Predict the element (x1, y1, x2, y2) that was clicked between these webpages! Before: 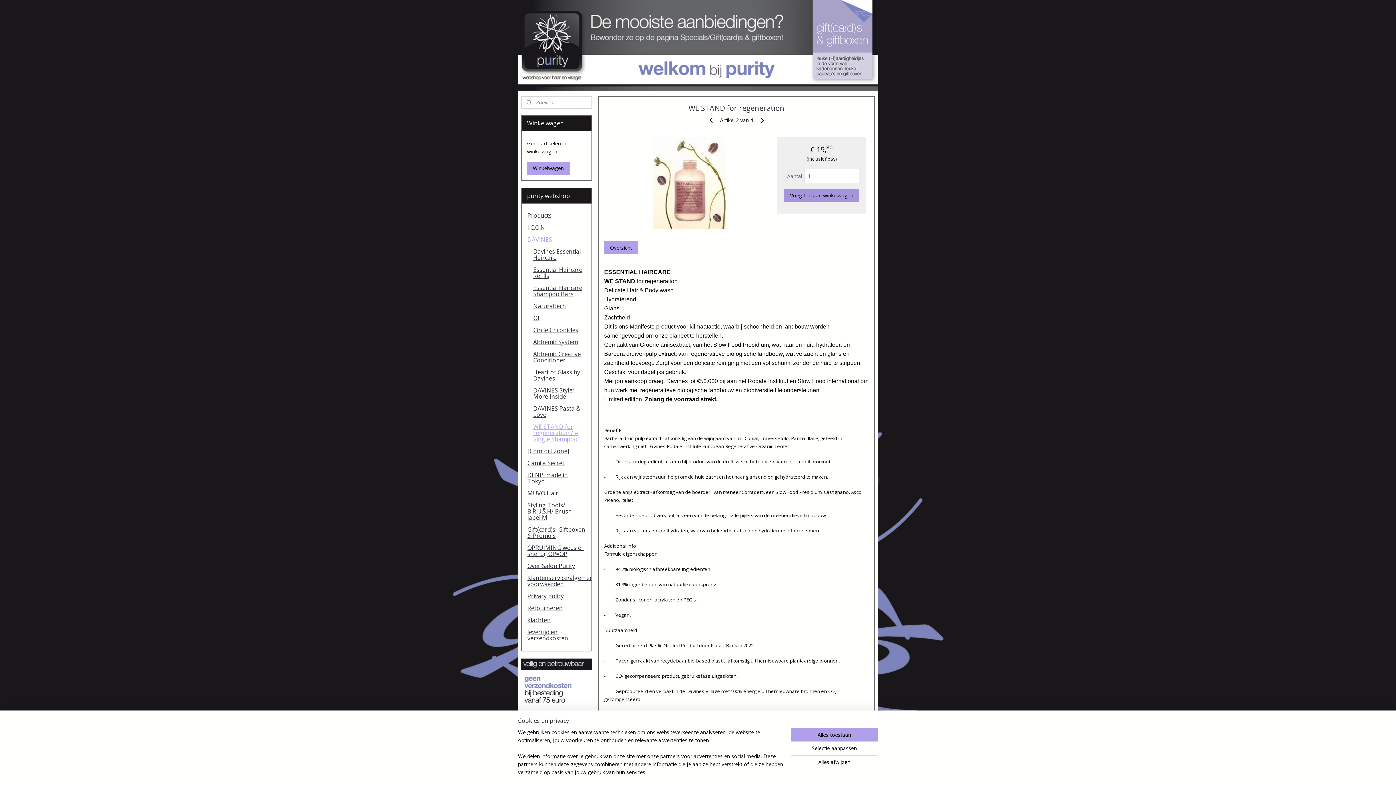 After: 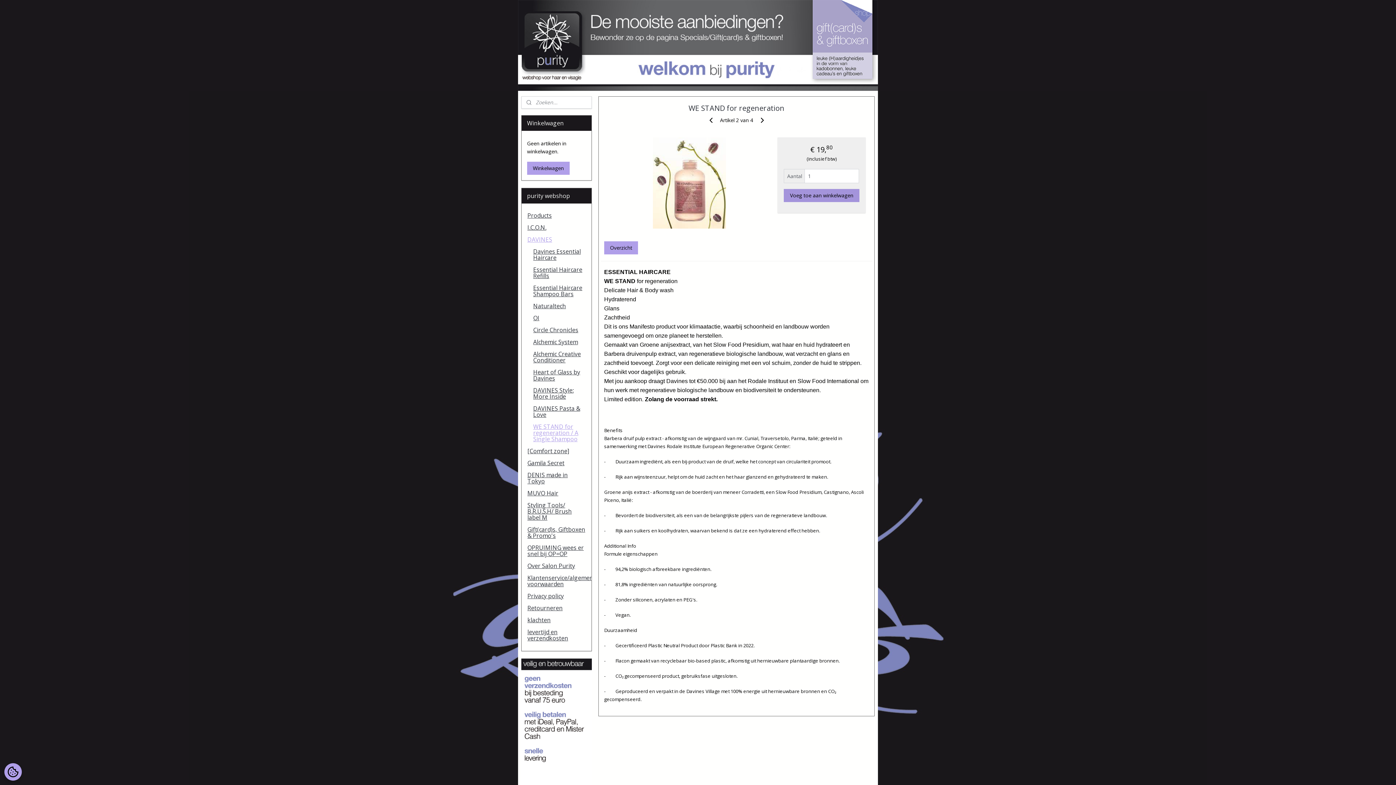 Action: bbox: (790, 728, 878, 741) label: Alles toestaan